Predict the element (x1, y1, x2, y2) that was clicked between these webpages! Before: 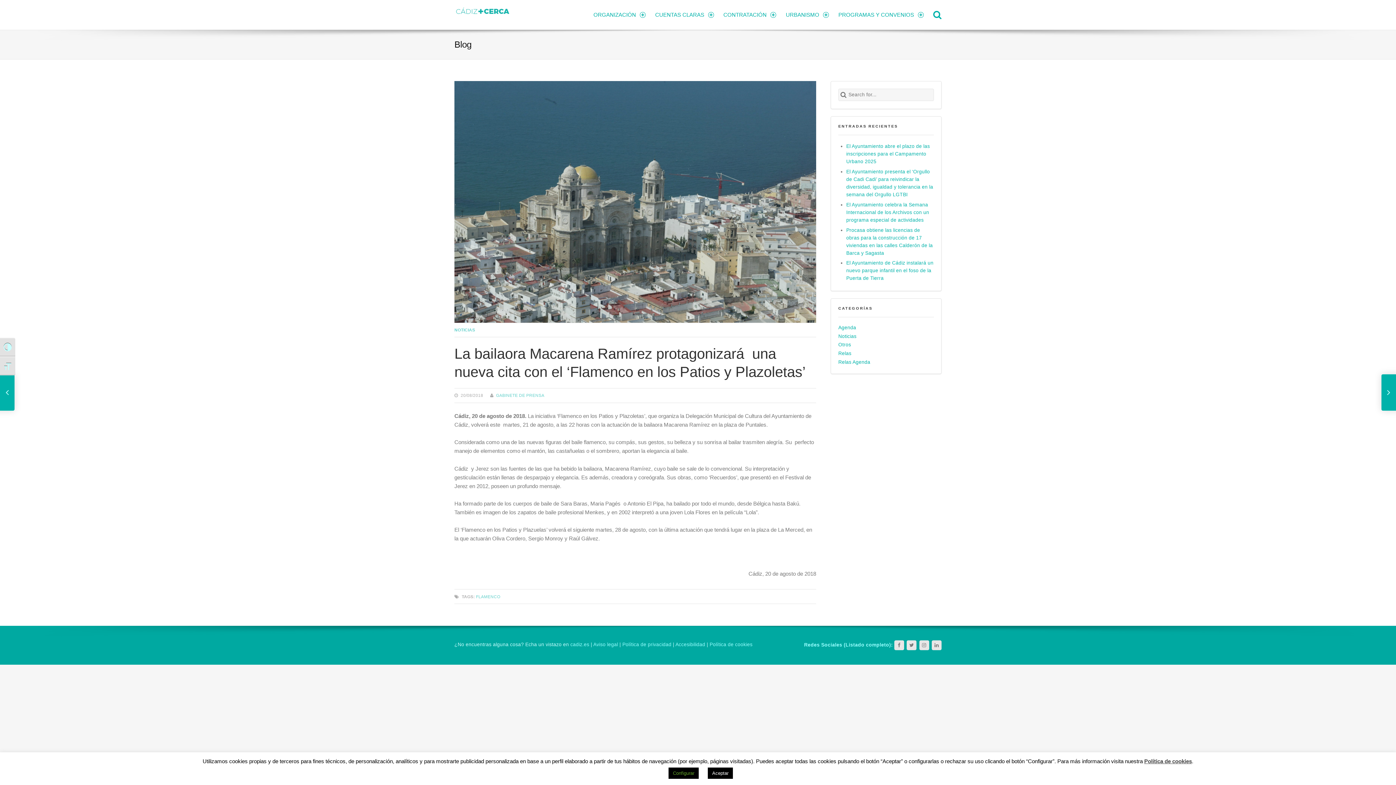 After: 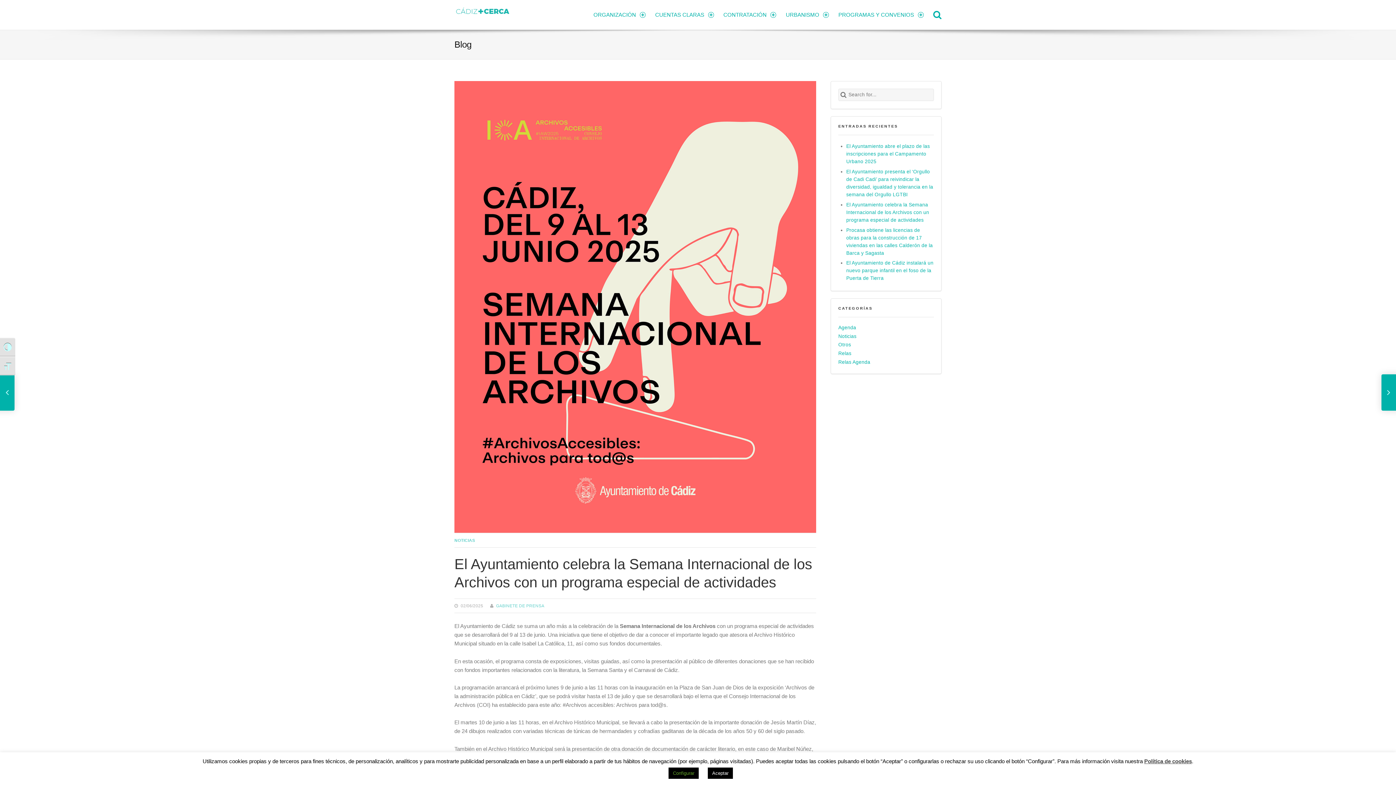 Action: bbox: (846, 200, 934, 224) label: El Ayuntamiento celebra la Semana Internacional de los Archivos con un programa especial de actividades